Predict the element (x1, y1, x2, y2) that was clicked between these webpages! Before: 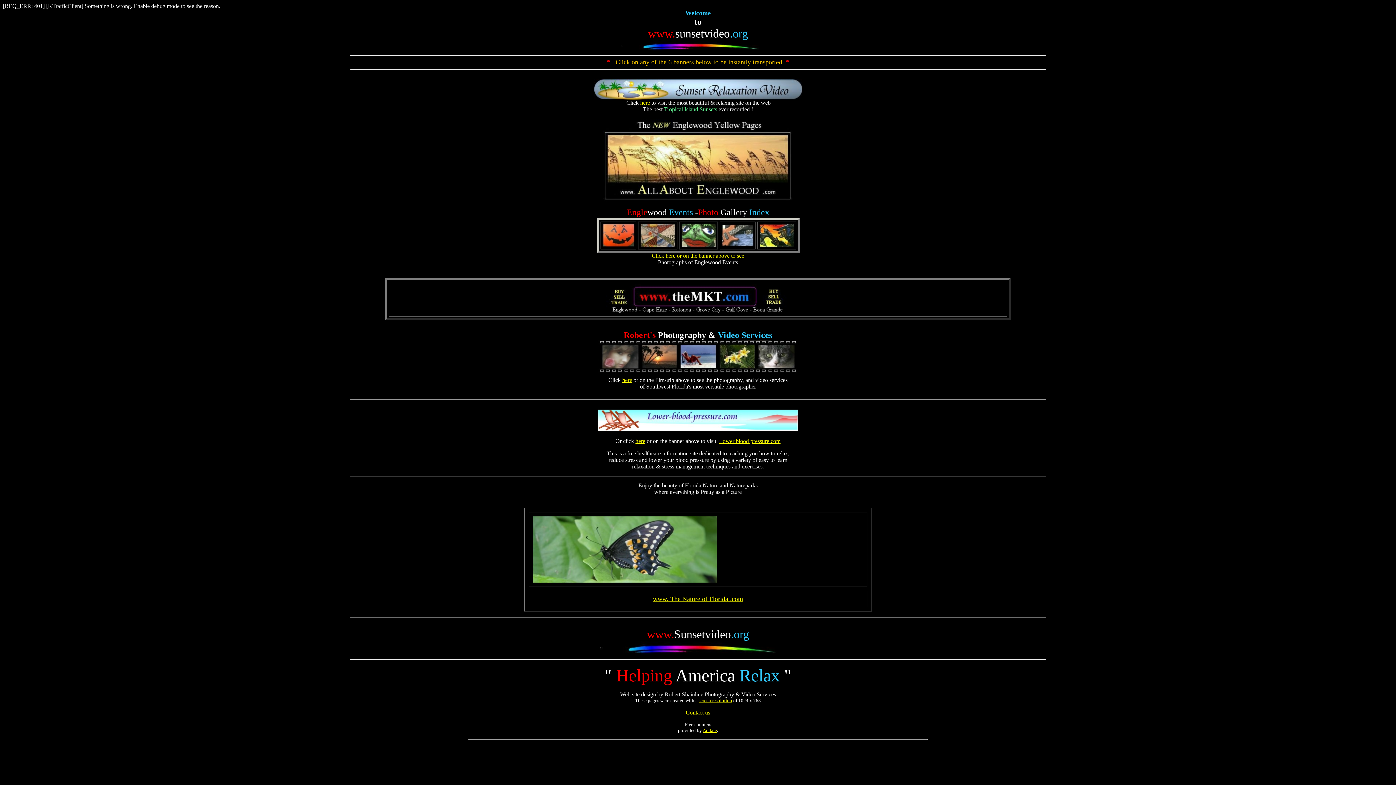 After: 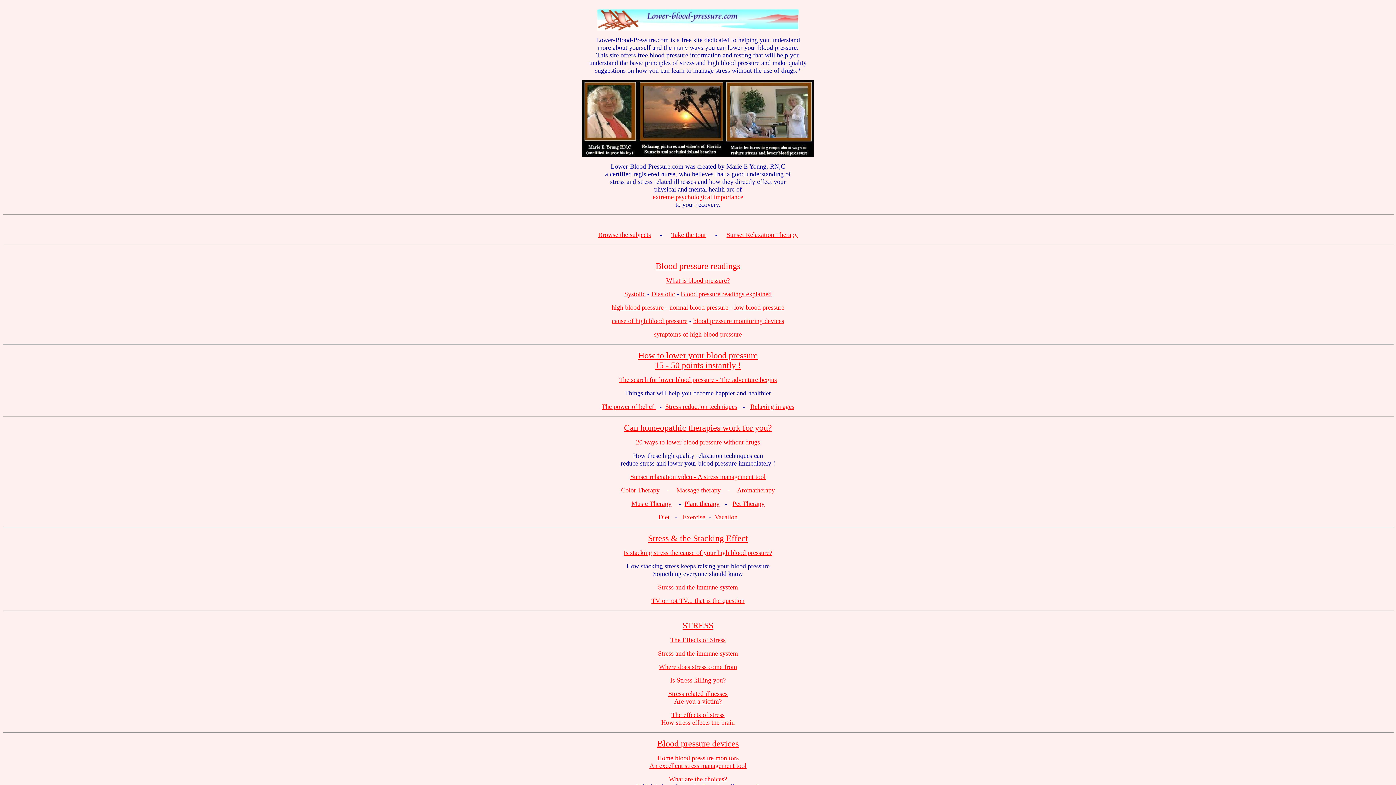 Action: bbox: (635, 438, 645, 444) label: here